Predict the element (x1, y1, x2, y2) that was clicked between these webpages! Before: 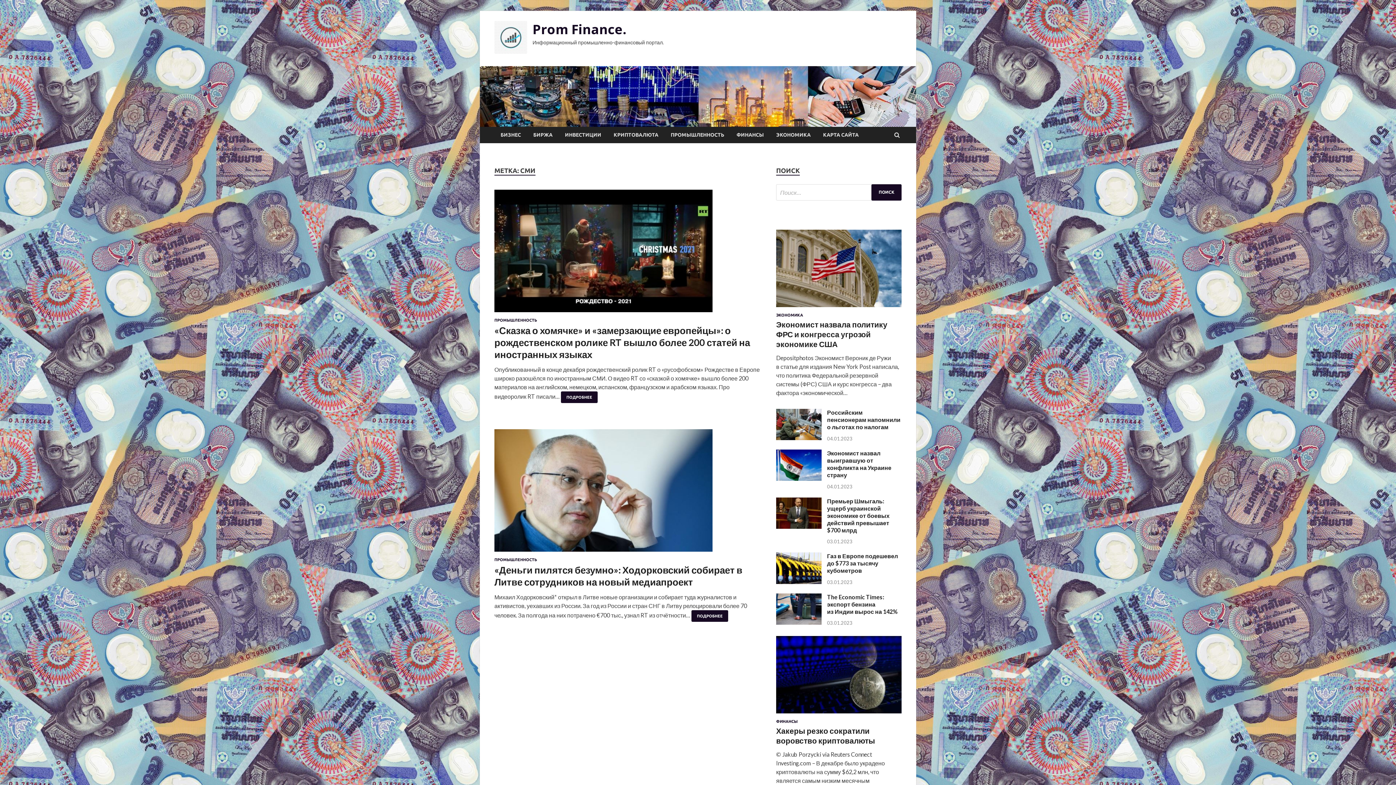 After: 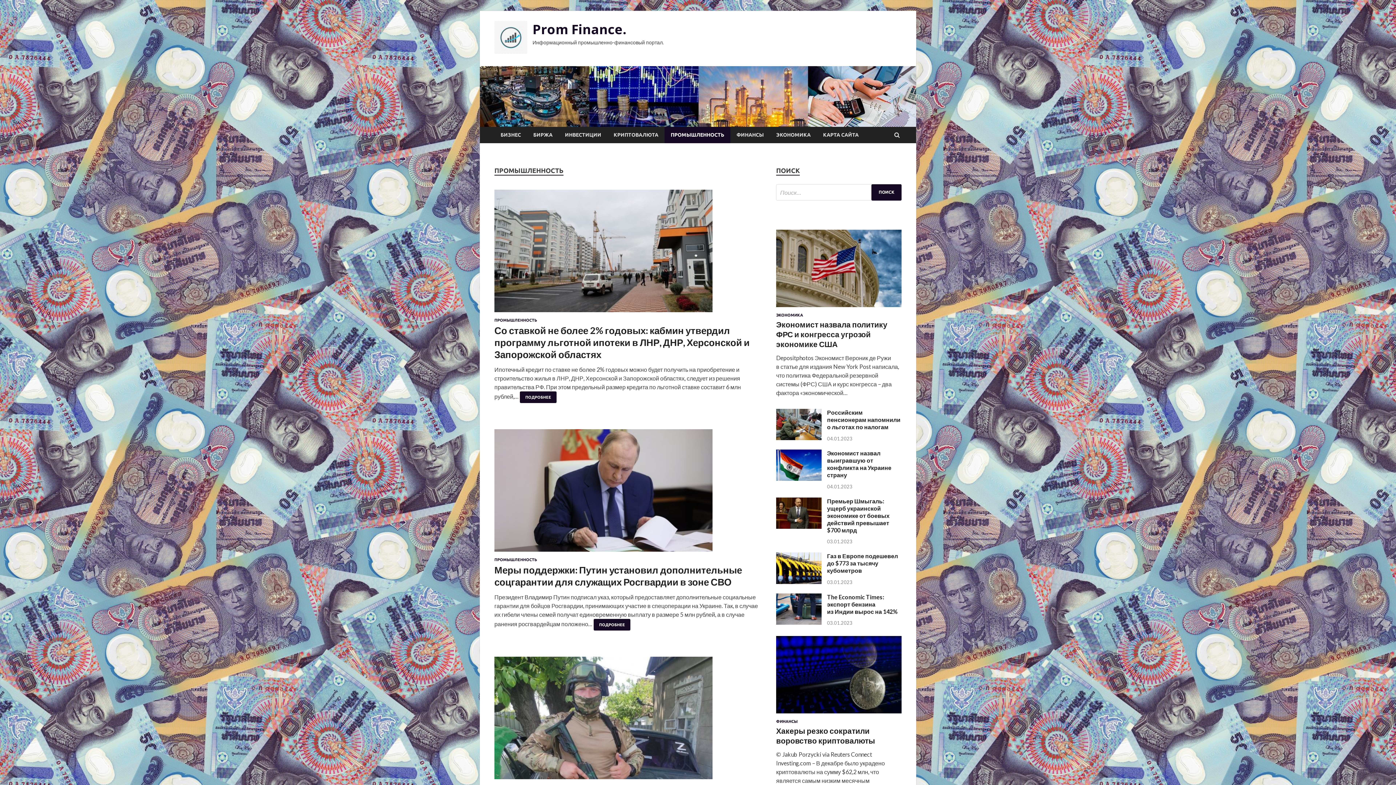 Action: label: ПРОМЫШЛЕННОСТЬ bbox: (664, 126, 730, 143)